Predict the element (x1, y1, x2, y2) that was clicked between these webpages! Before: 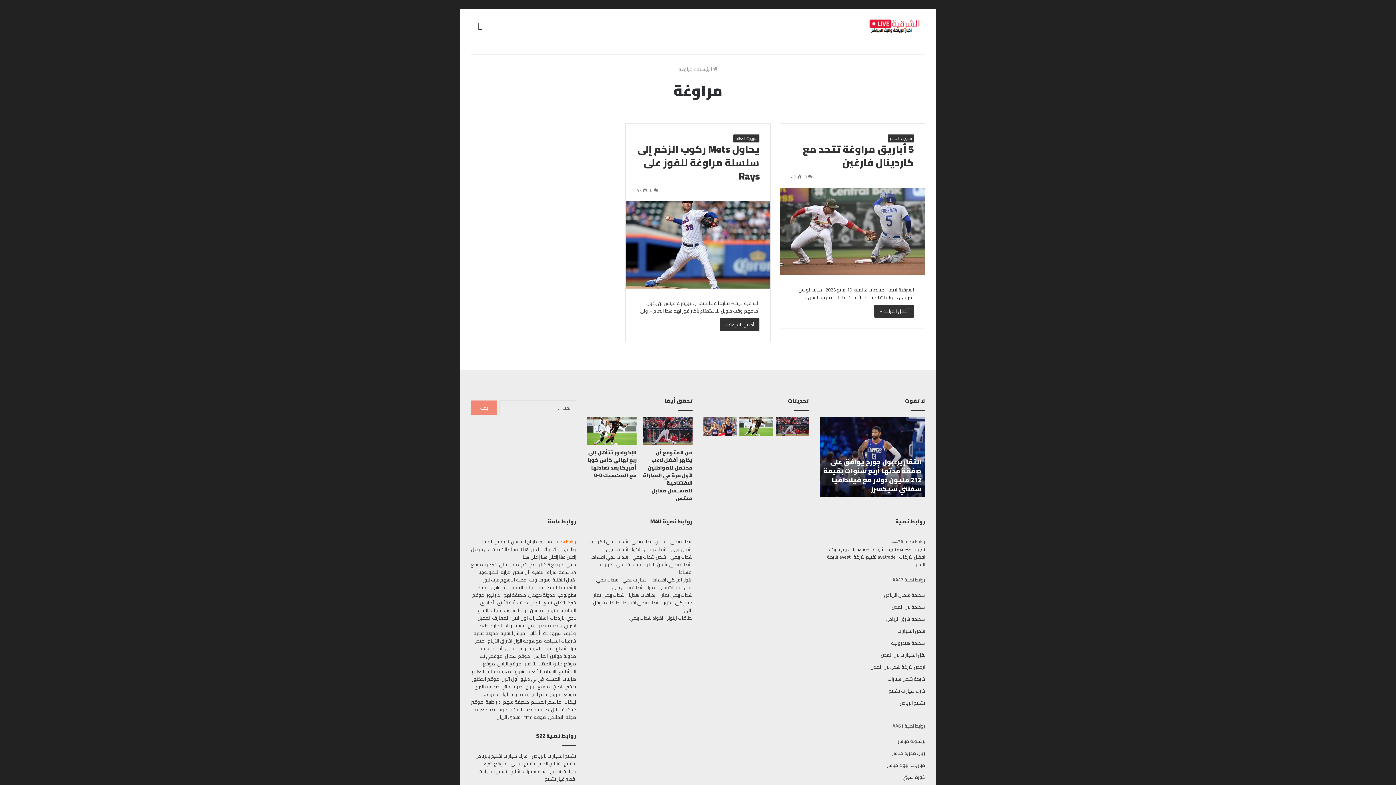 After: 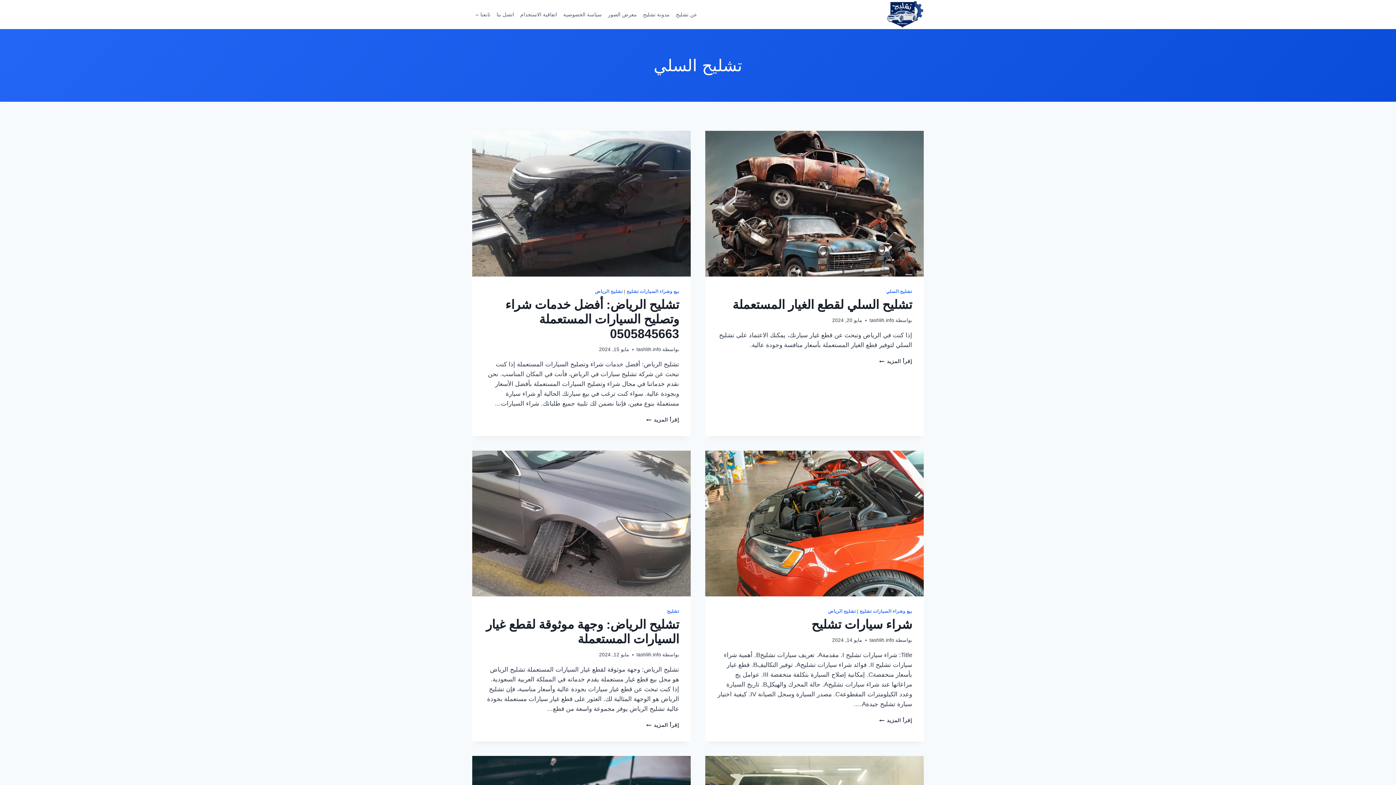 Action: label: تشليح السلى bbox: (510, 759, 535, 768)